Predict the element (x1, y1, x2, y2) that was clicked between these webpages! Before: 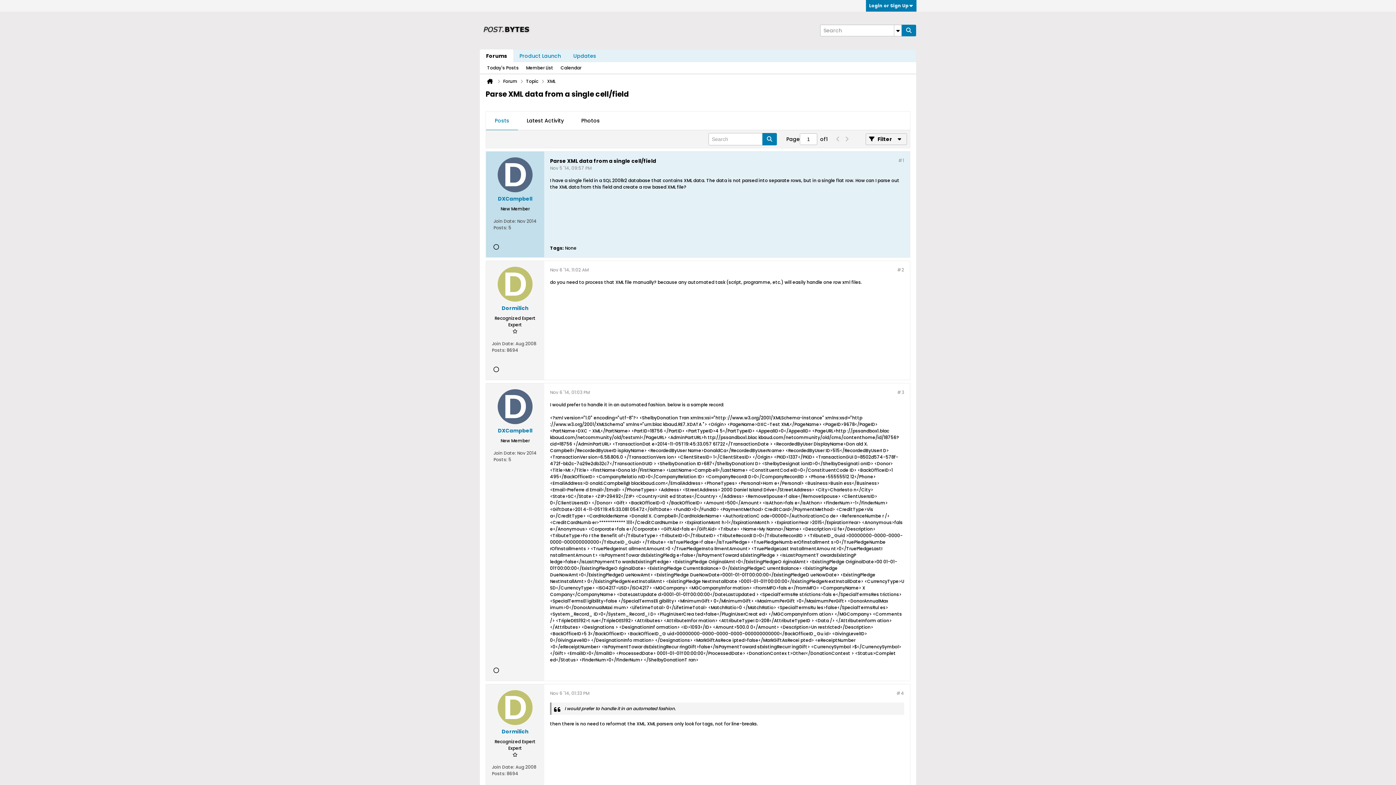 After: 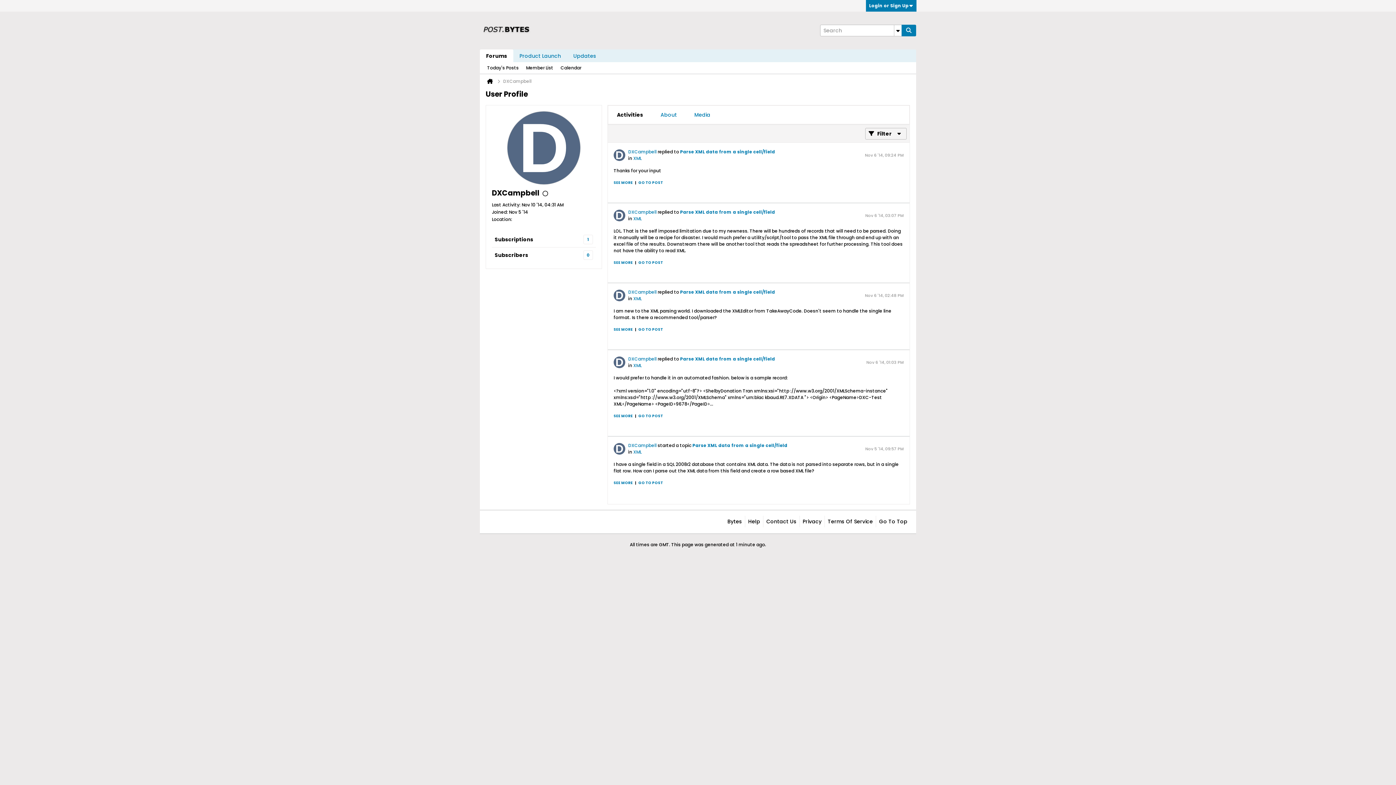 Action: bbox: (497, 157, 532, 192)